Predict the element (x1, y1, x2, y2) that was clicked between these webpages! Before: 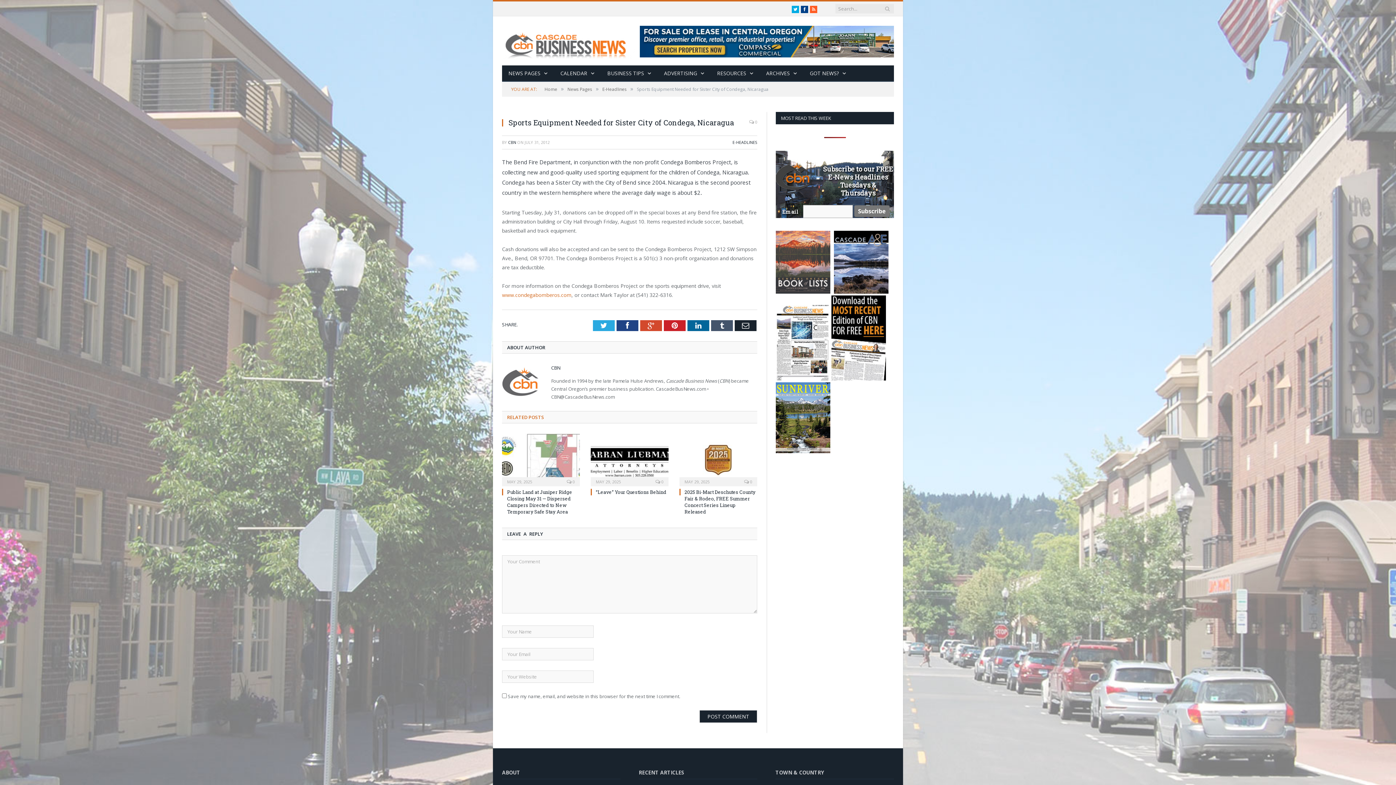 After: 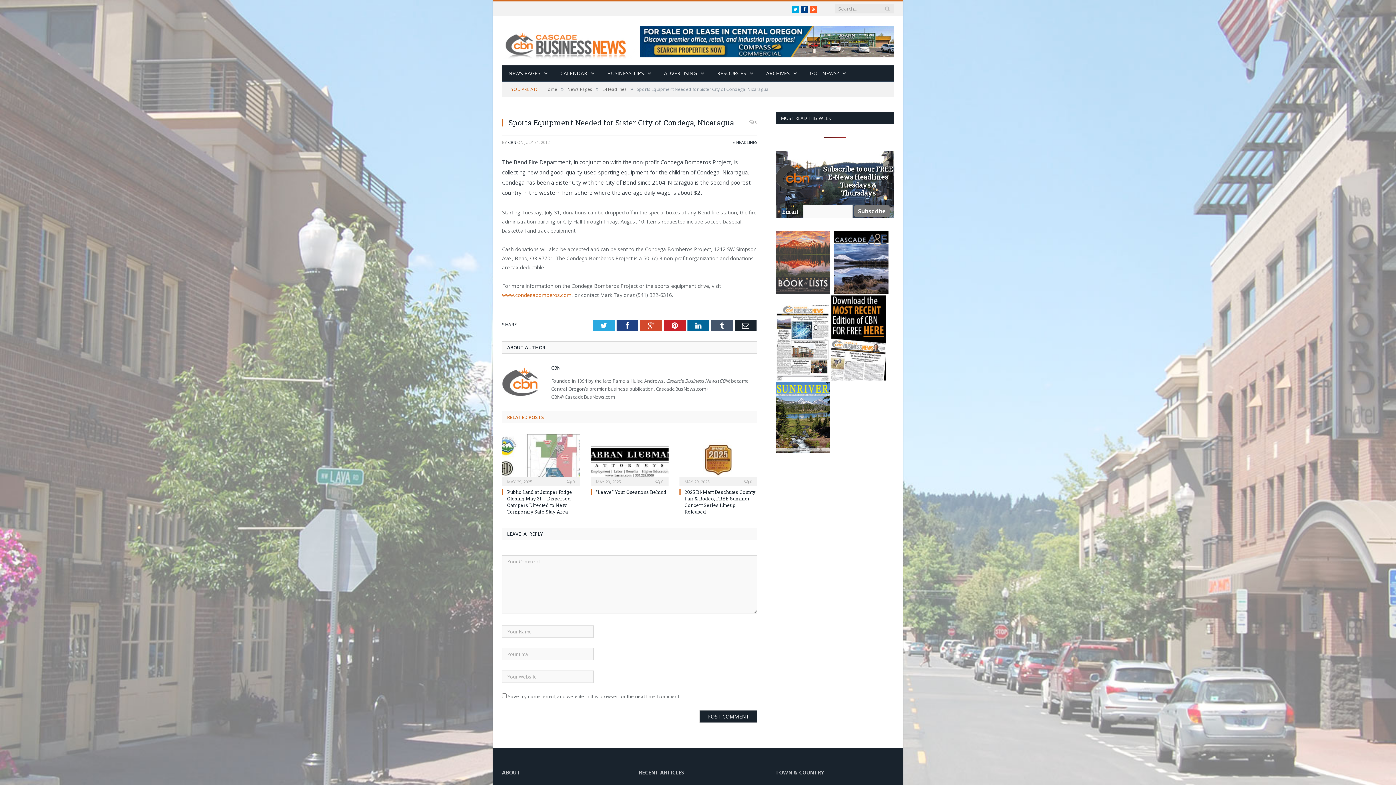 Action: bbox: (776, 288, 833, 295)